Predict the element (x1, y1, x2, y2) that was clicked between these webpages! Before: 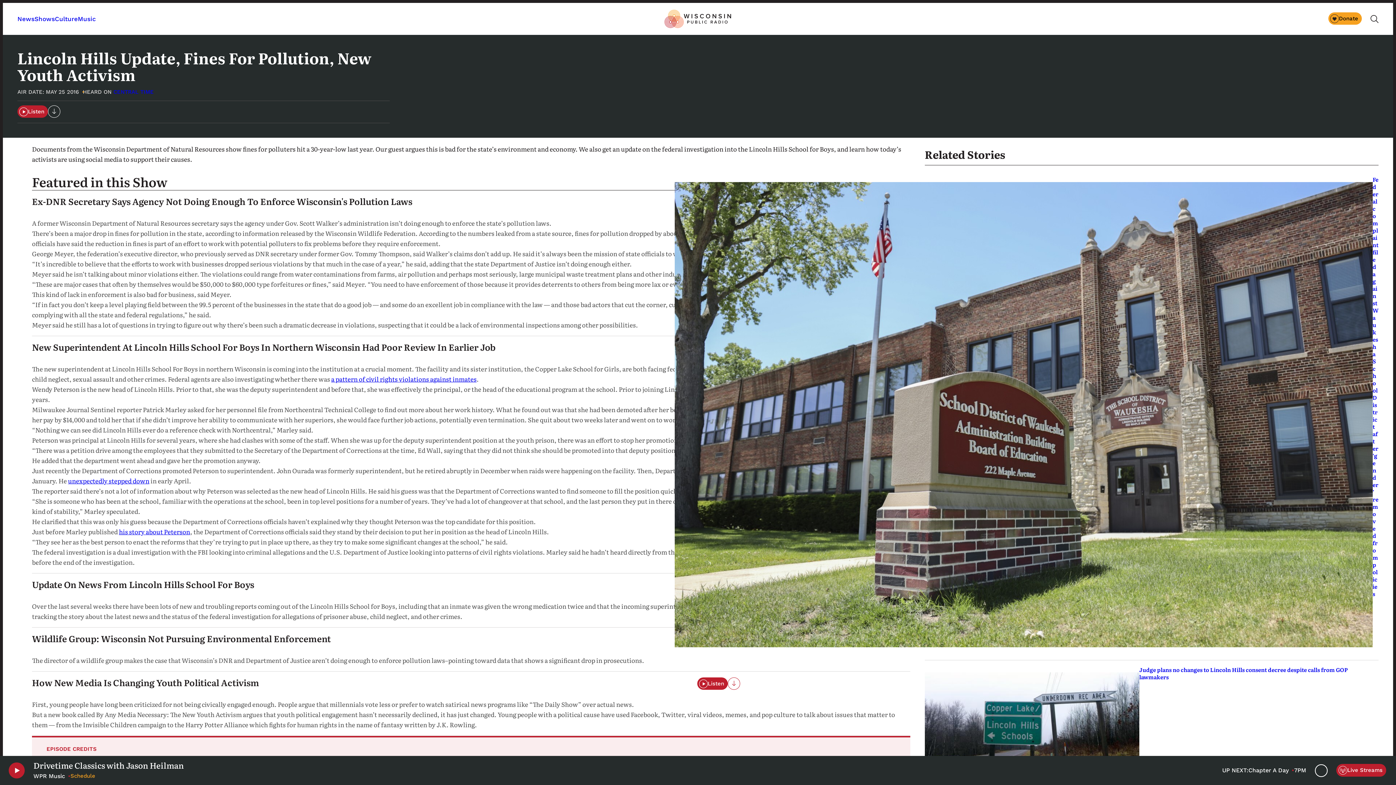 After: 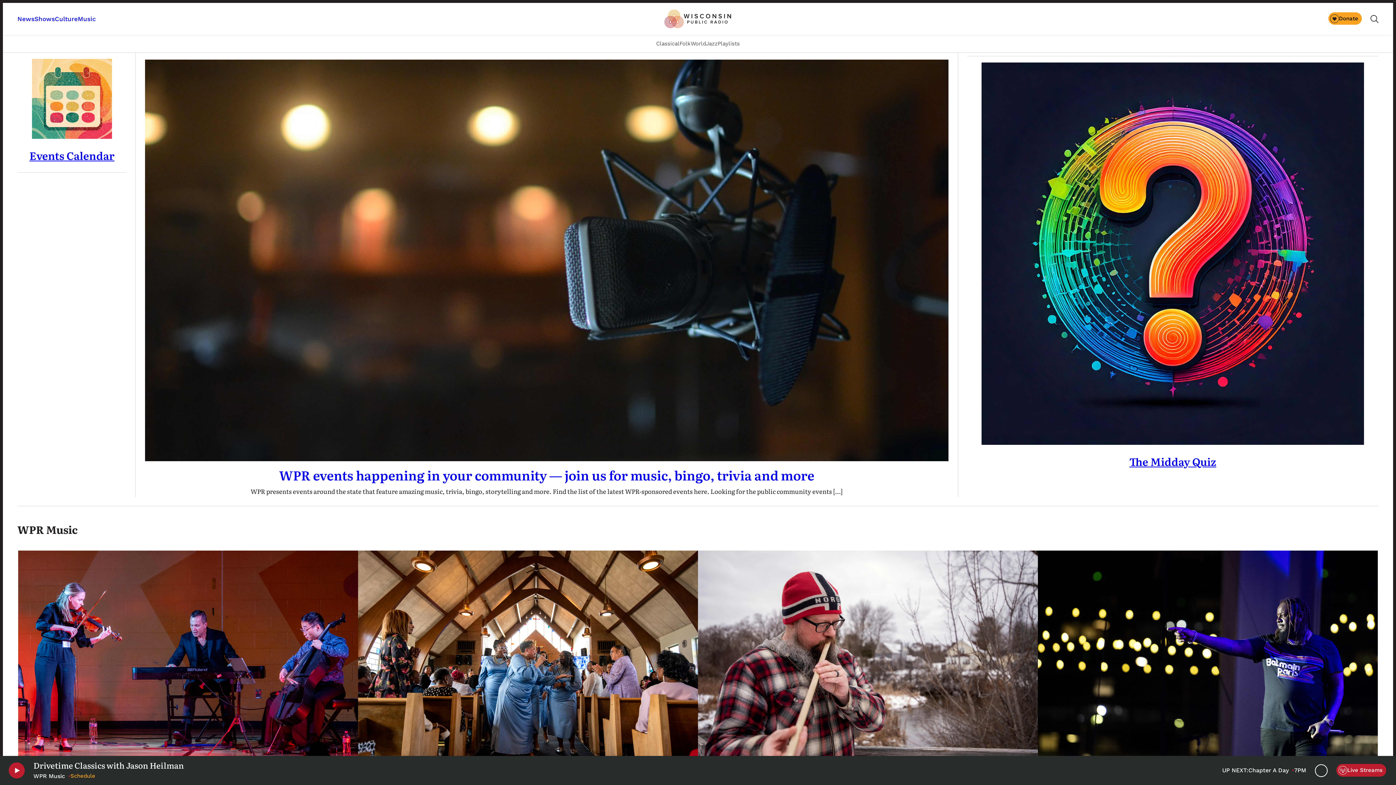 Action: bbox: (77, 15, 96, 22) label: Music